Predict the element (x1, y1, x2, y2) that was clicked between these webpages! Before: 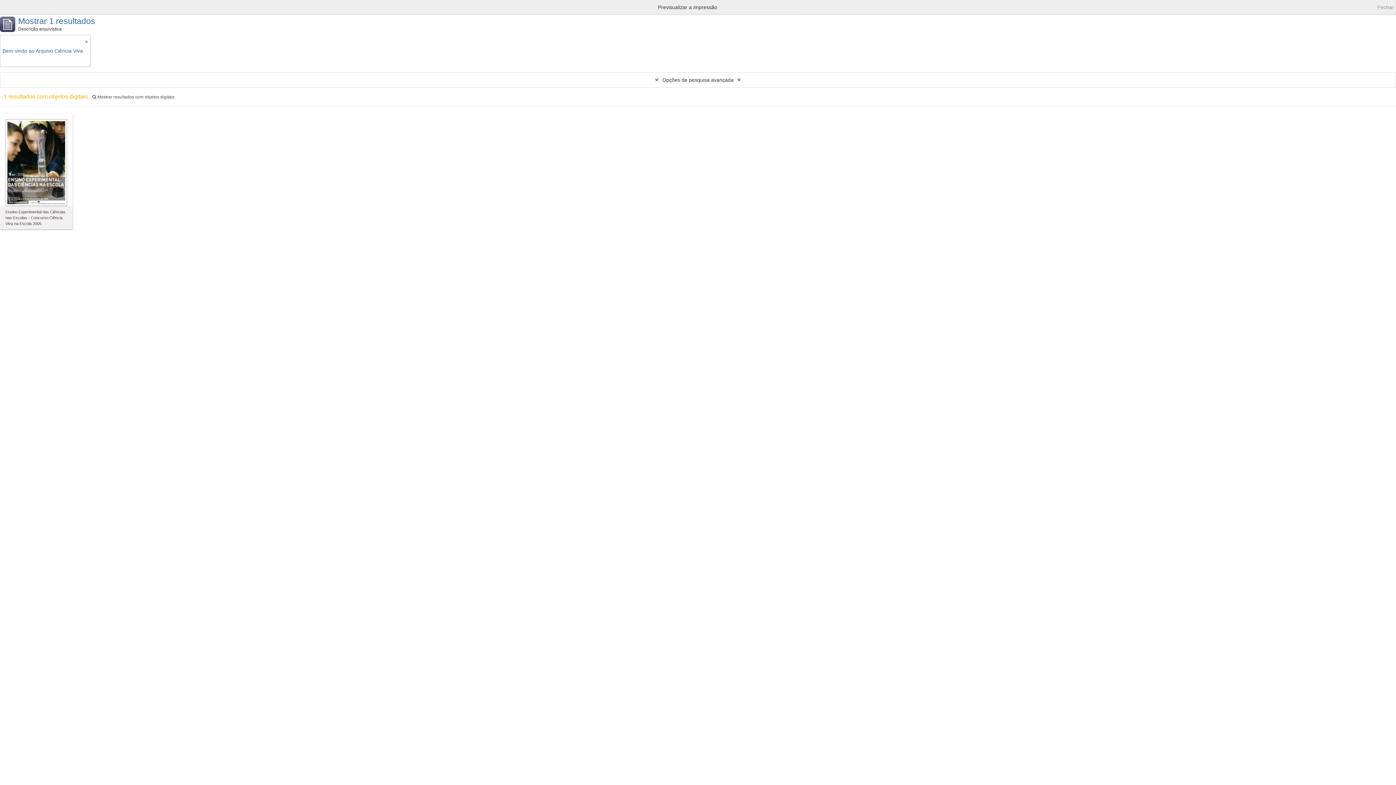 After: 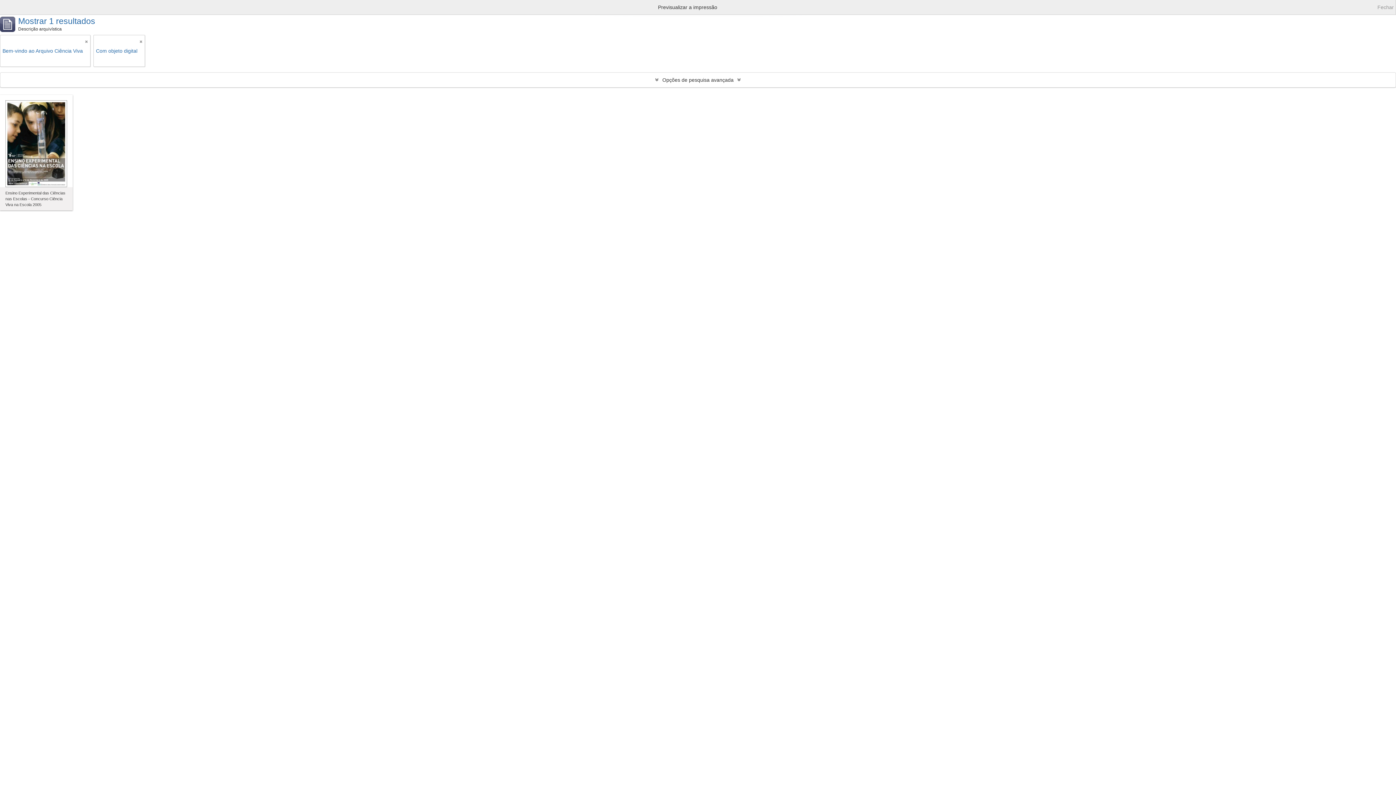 Action: label:  Mostrar resultados com objetos digitais bbox: (92, 94, 174, 99)